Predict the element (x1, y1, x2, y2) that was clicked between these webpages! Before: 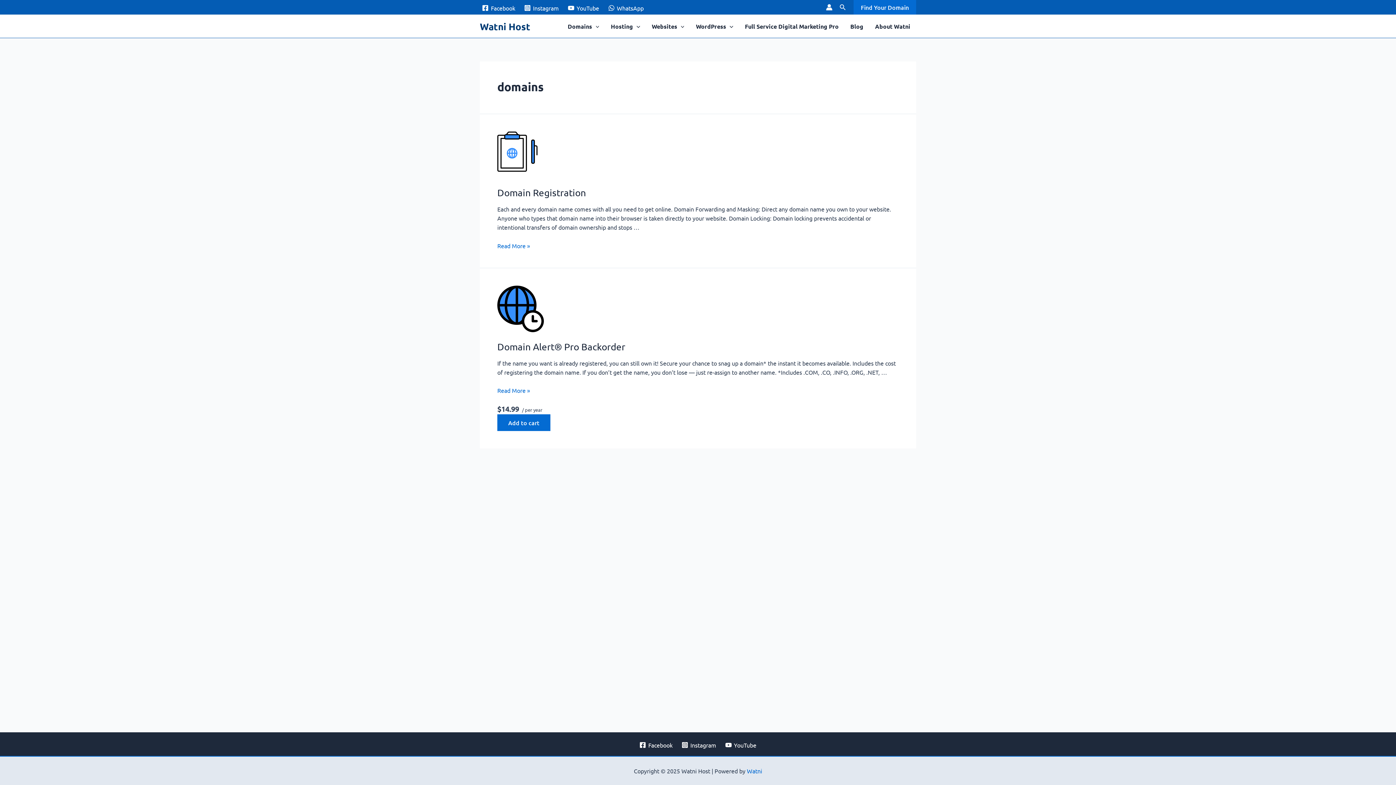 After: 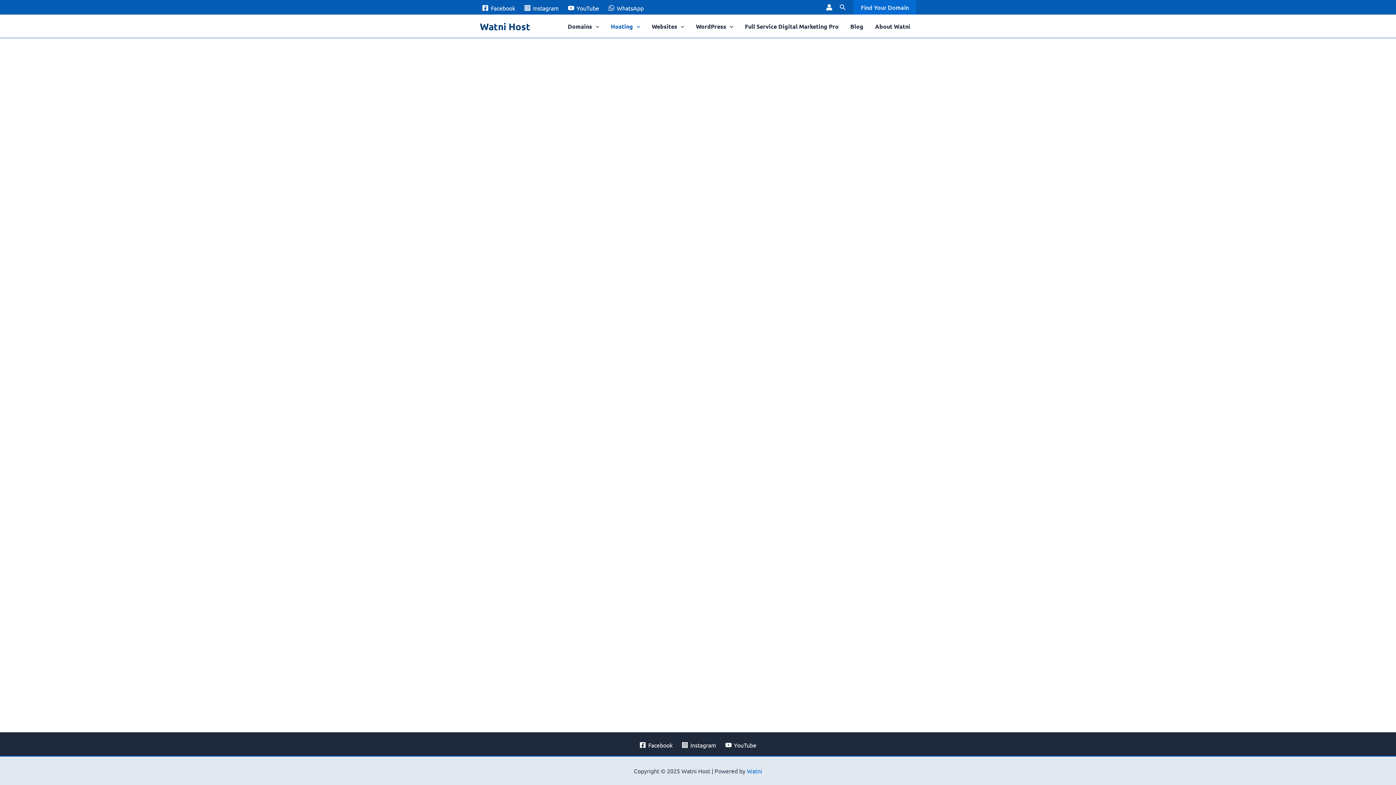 Action: bbox: (605, 20, 646, 31) label: Hosting